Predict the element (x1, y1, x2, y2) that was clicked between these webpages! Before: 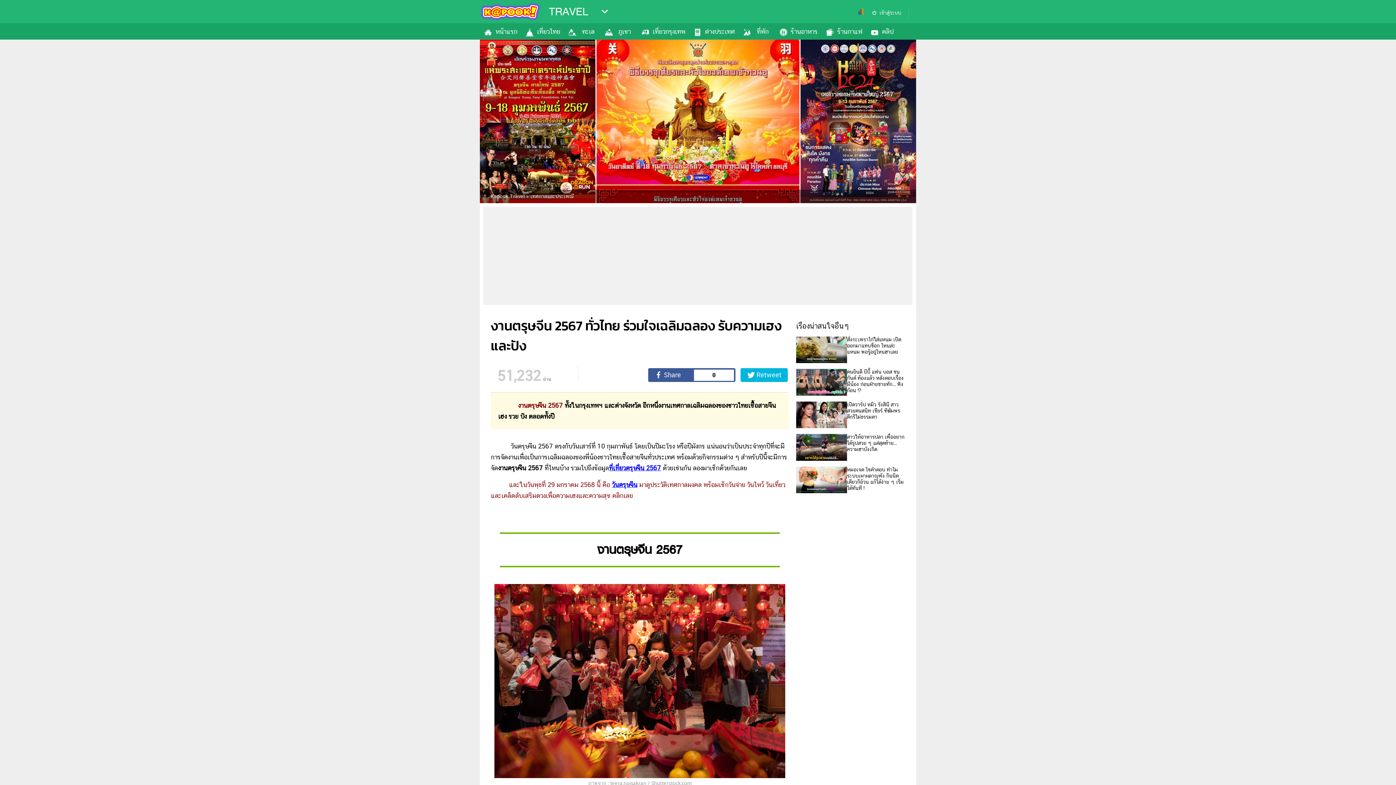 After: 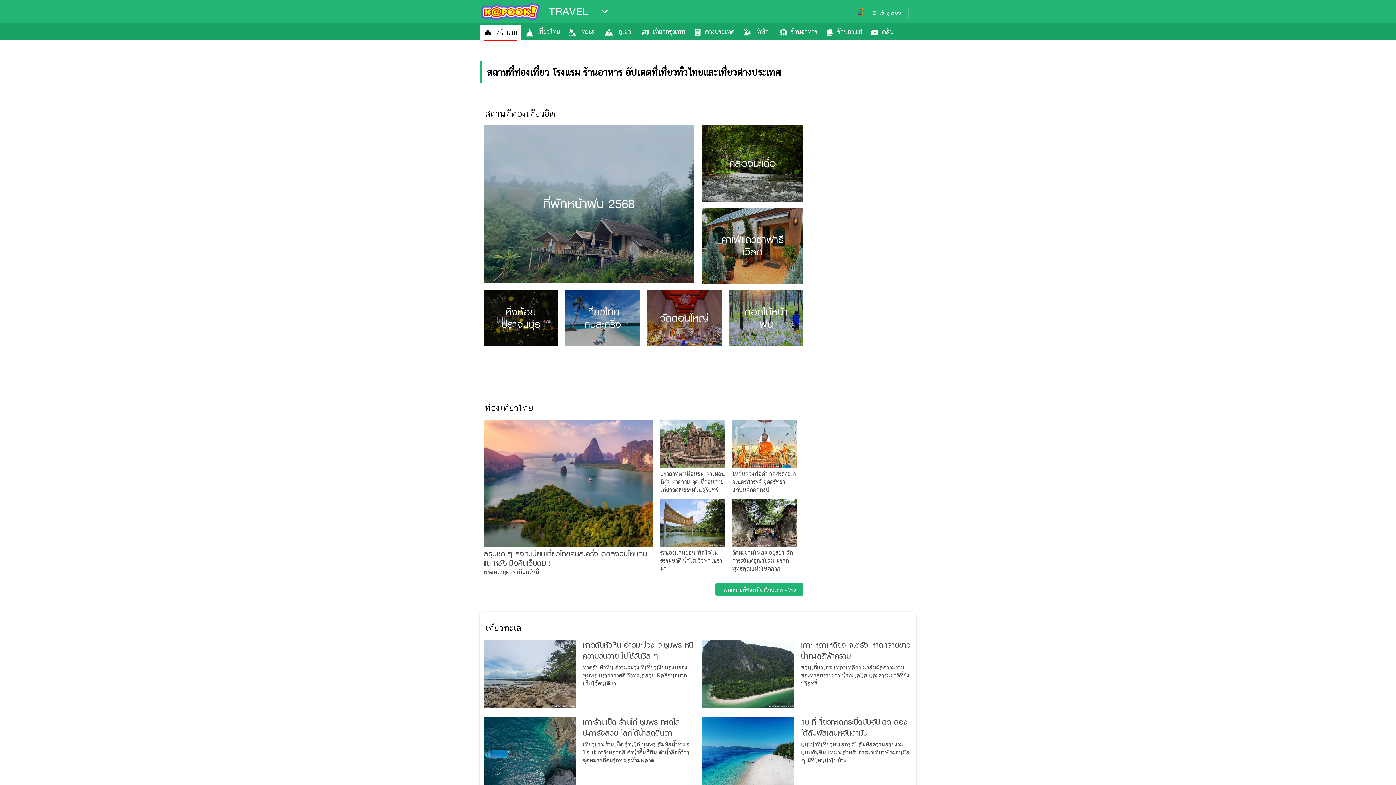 Action: label: หน้าแรก bbox: (480, 24, 521, 39)